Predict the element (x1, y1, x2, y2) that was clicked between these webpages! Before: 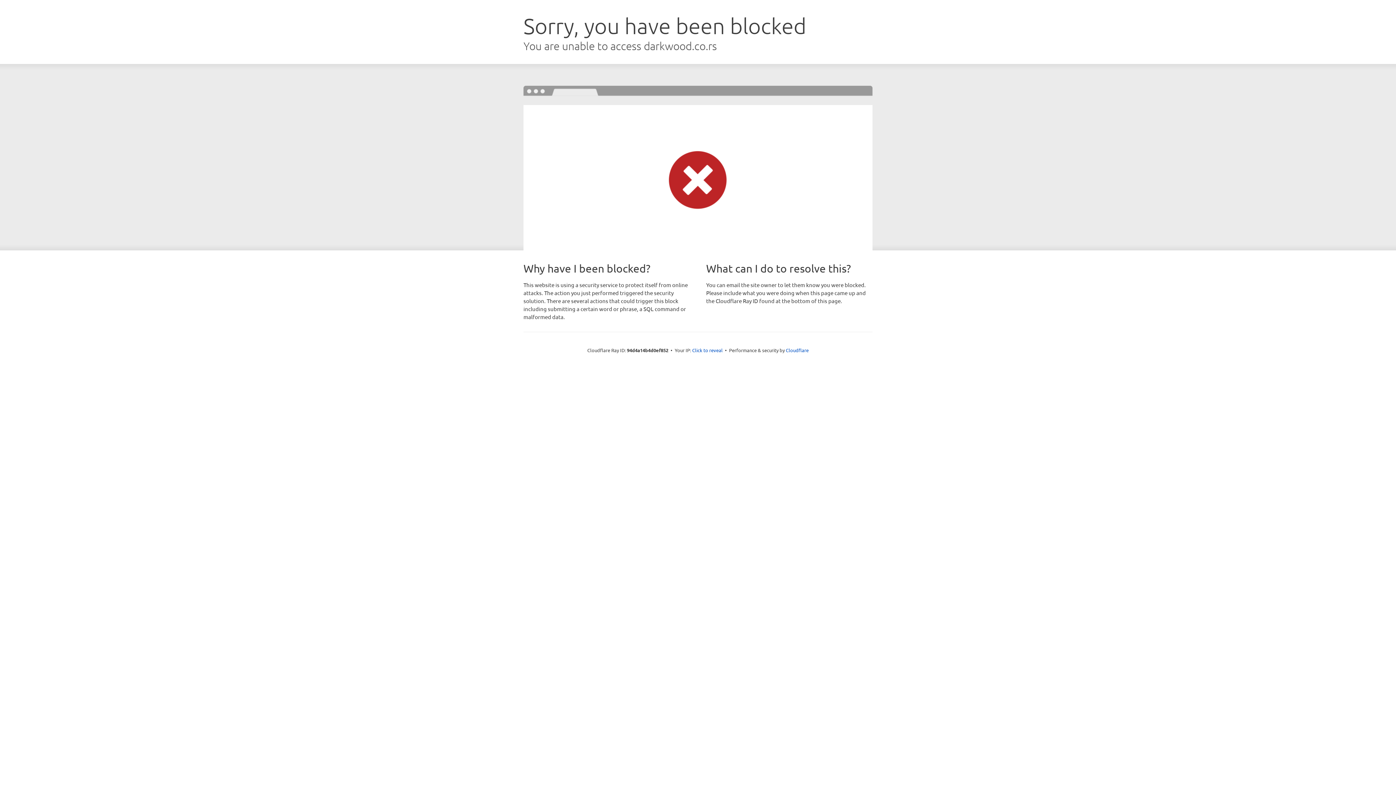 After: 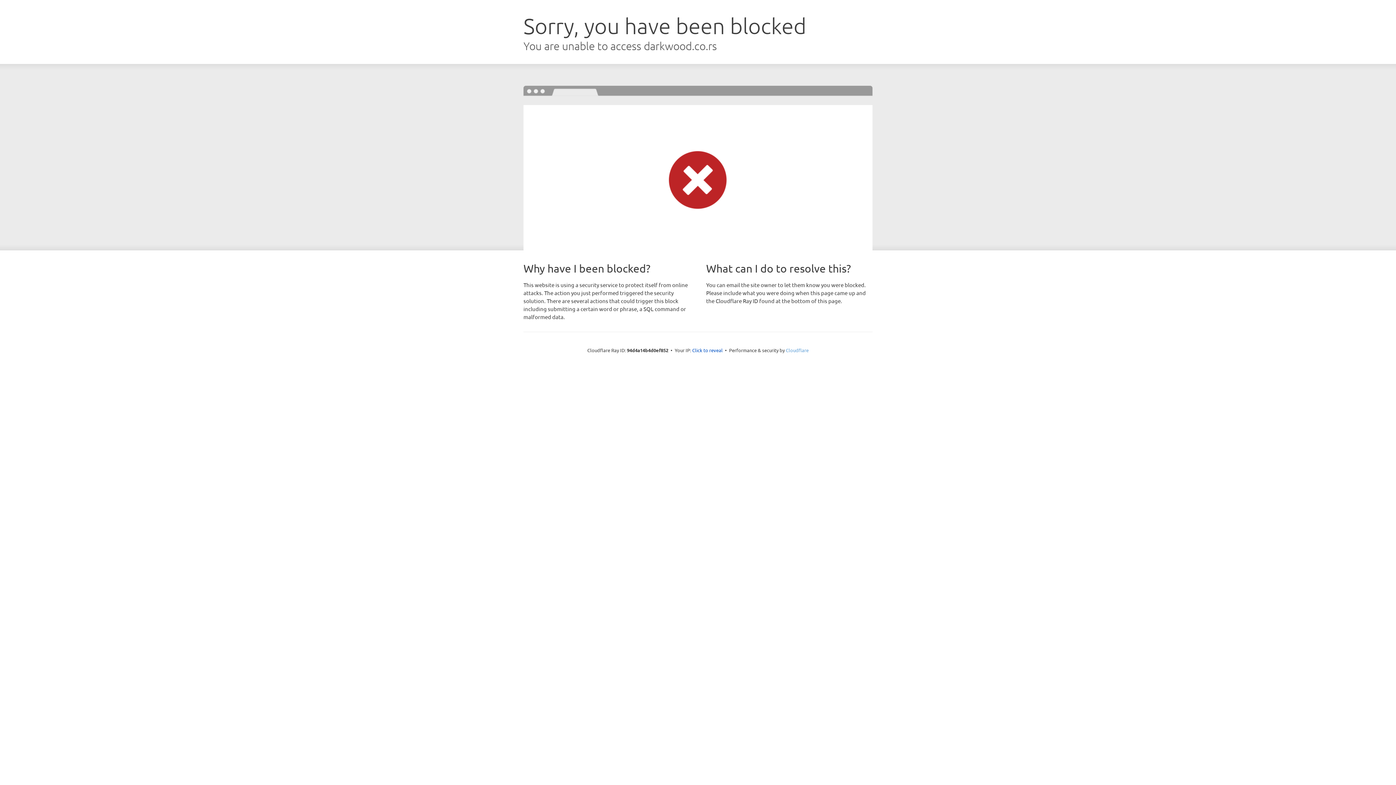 Action: bbox: (786, 347, 808, 353) label: Cloudflare